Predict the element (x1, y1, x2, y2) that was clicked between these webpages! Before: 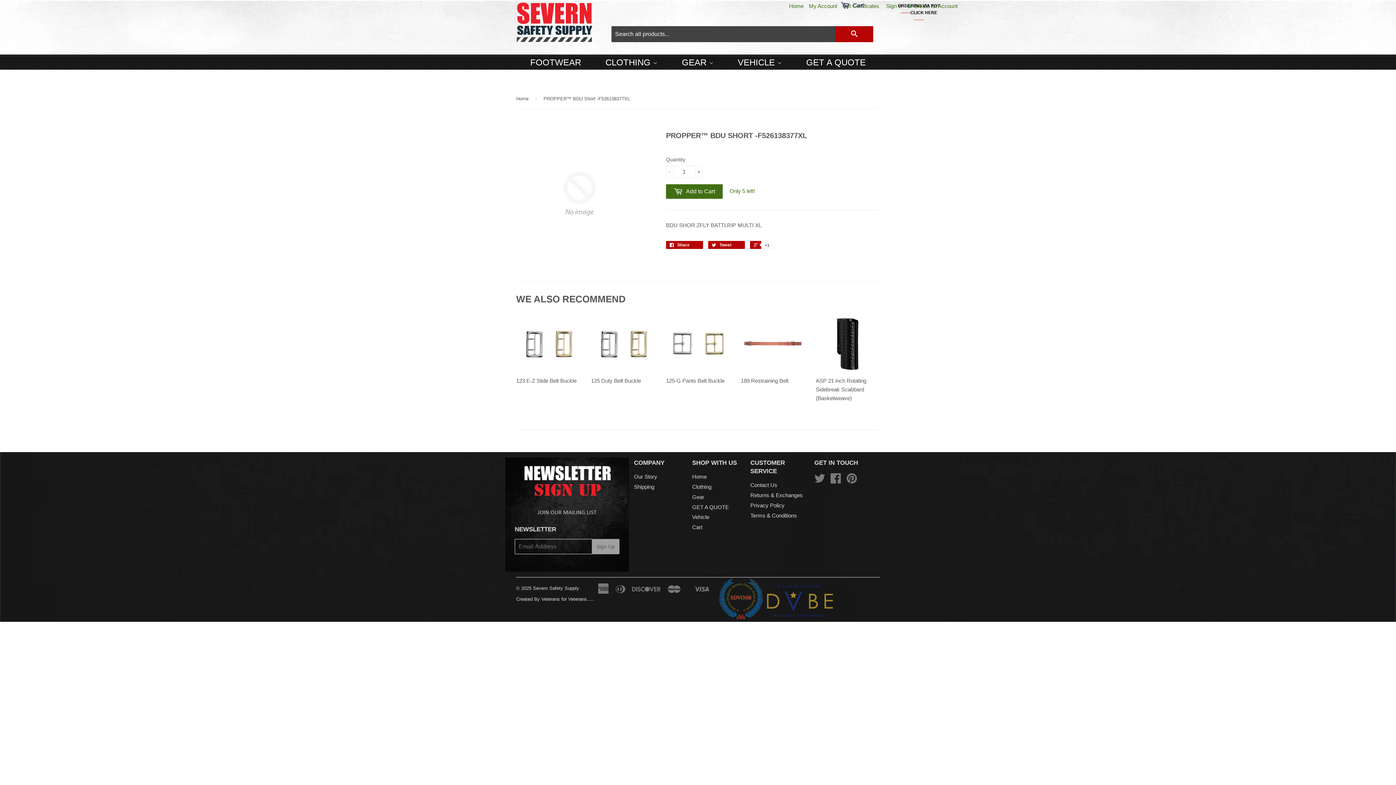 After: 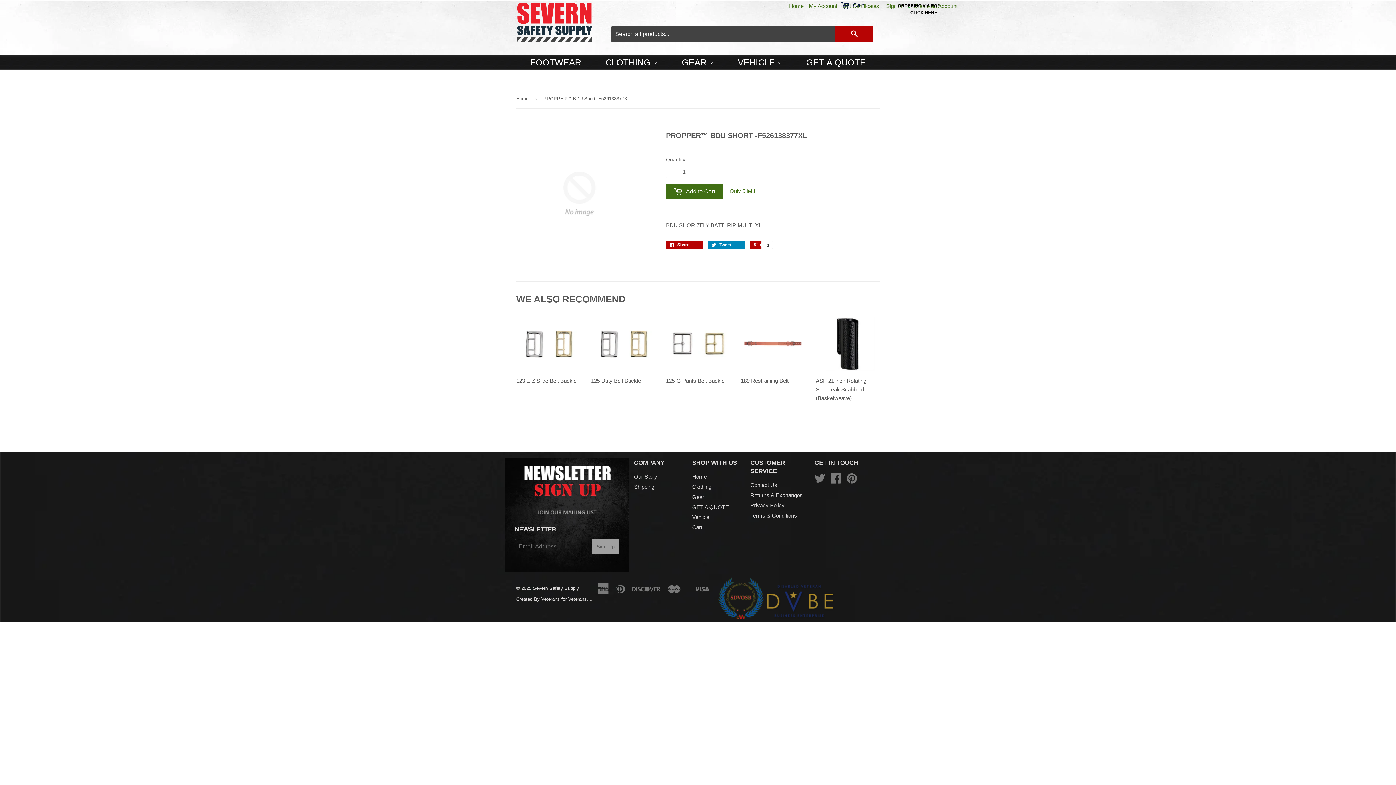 Action: label:  Tweet 0 bbox: (708, 241, 745, 249)